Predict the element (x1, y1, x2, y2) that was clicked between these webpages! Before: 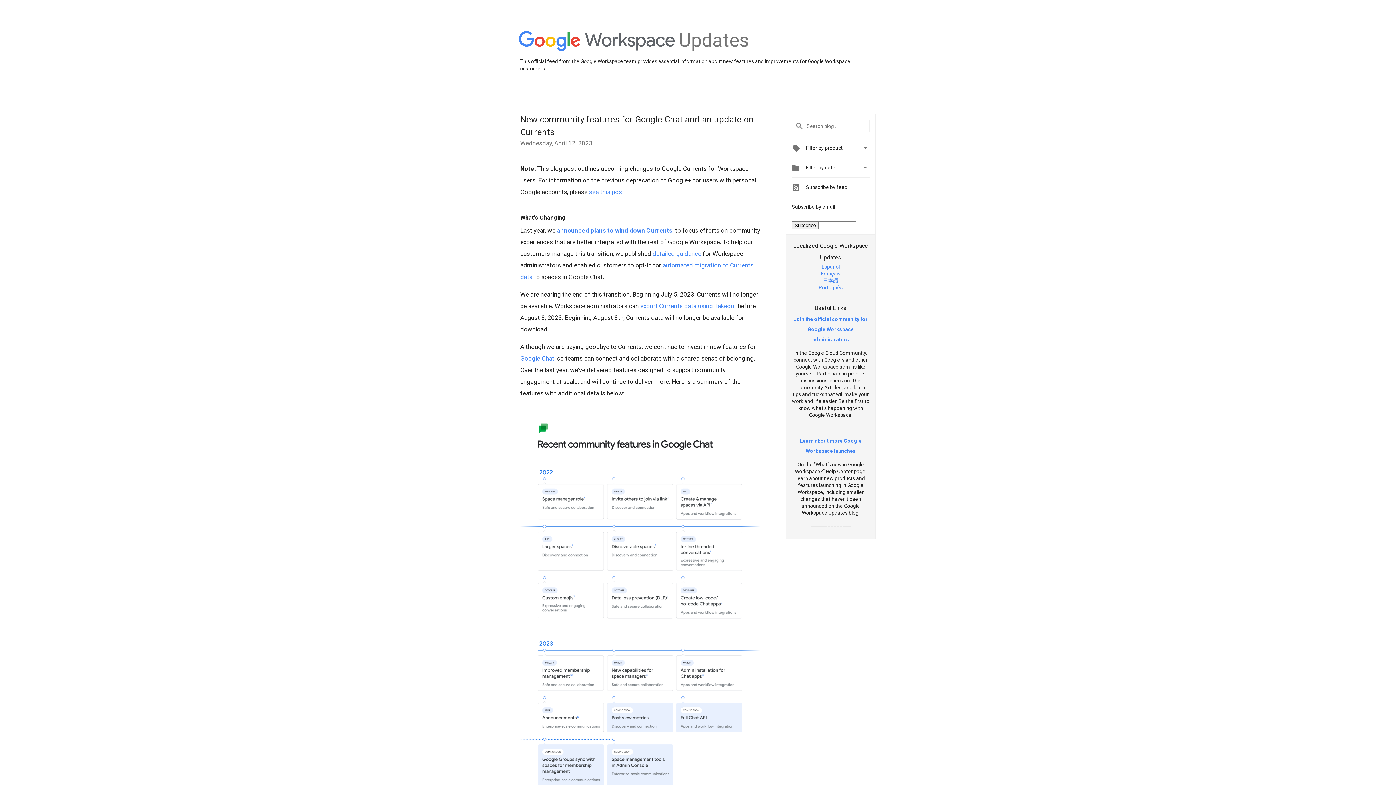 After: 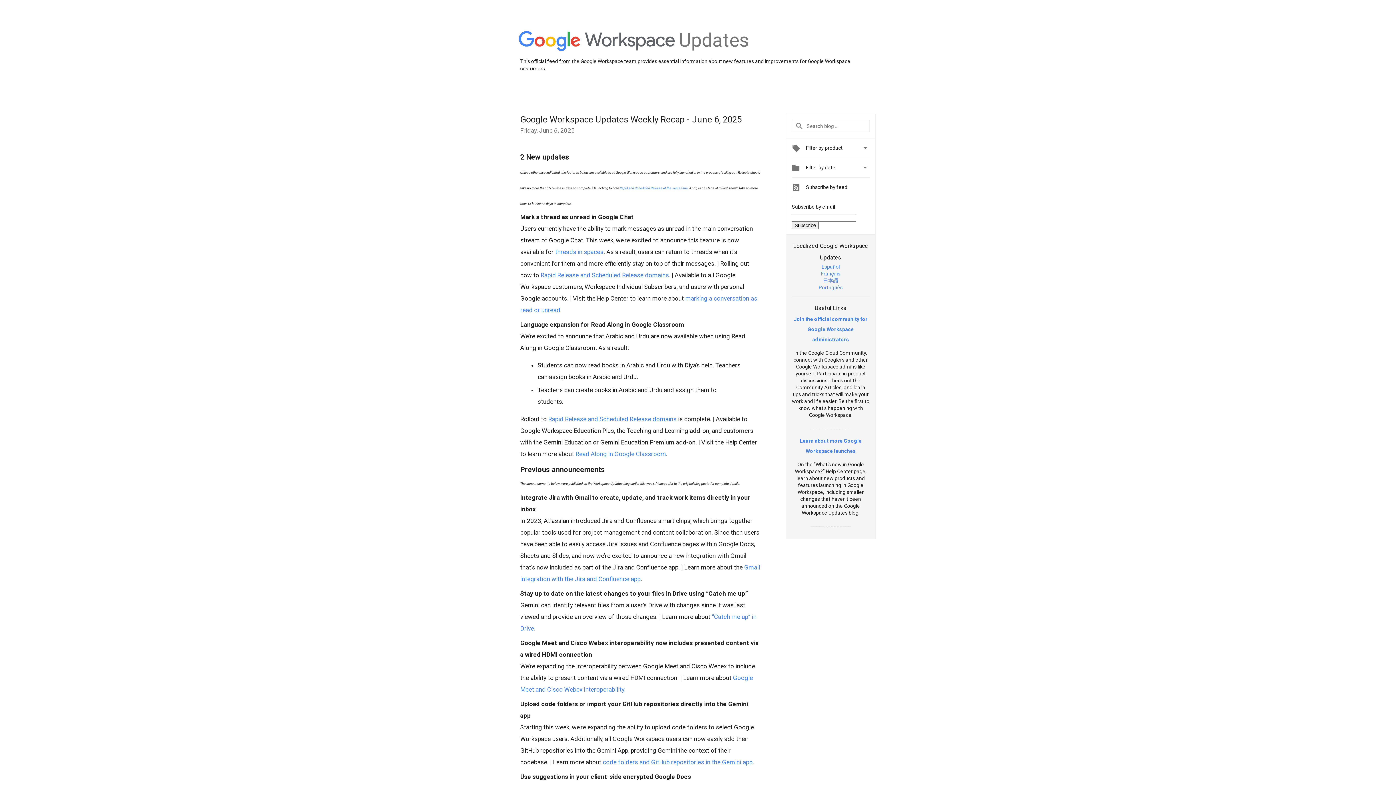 Action: bbox: (518, 31, 675, 52)